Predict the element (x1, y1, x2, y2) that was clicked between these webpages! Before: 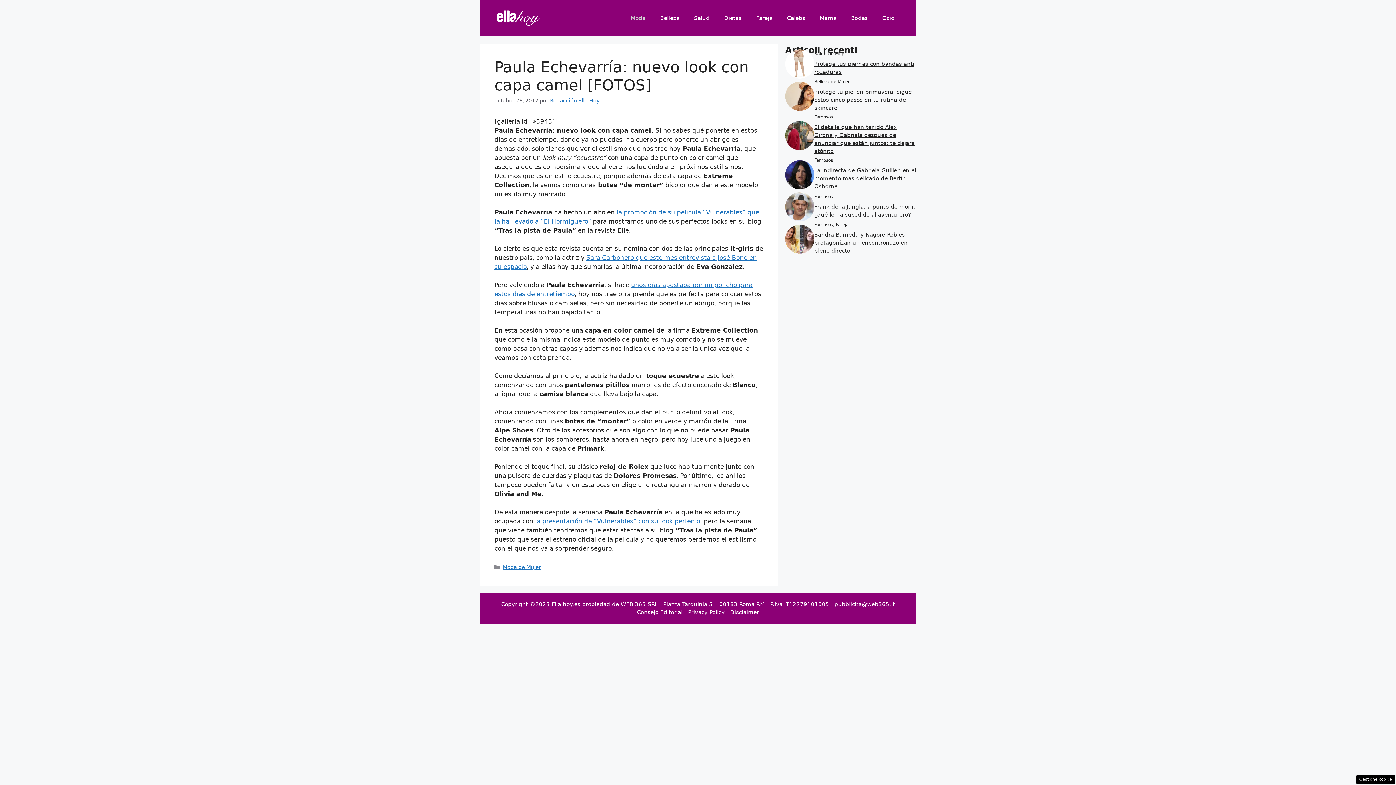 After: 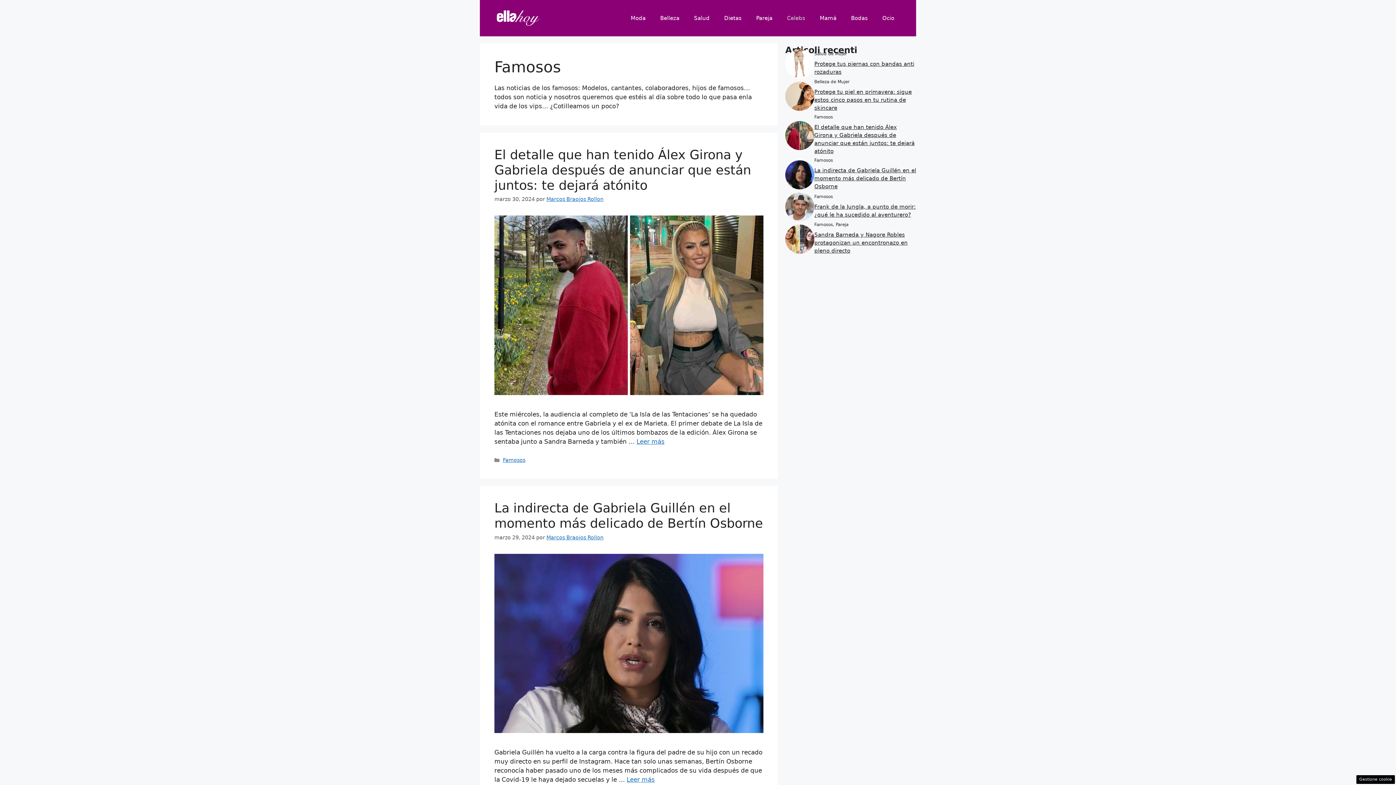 Action: label: Celebs bbox: (780, 7, 812, 29)